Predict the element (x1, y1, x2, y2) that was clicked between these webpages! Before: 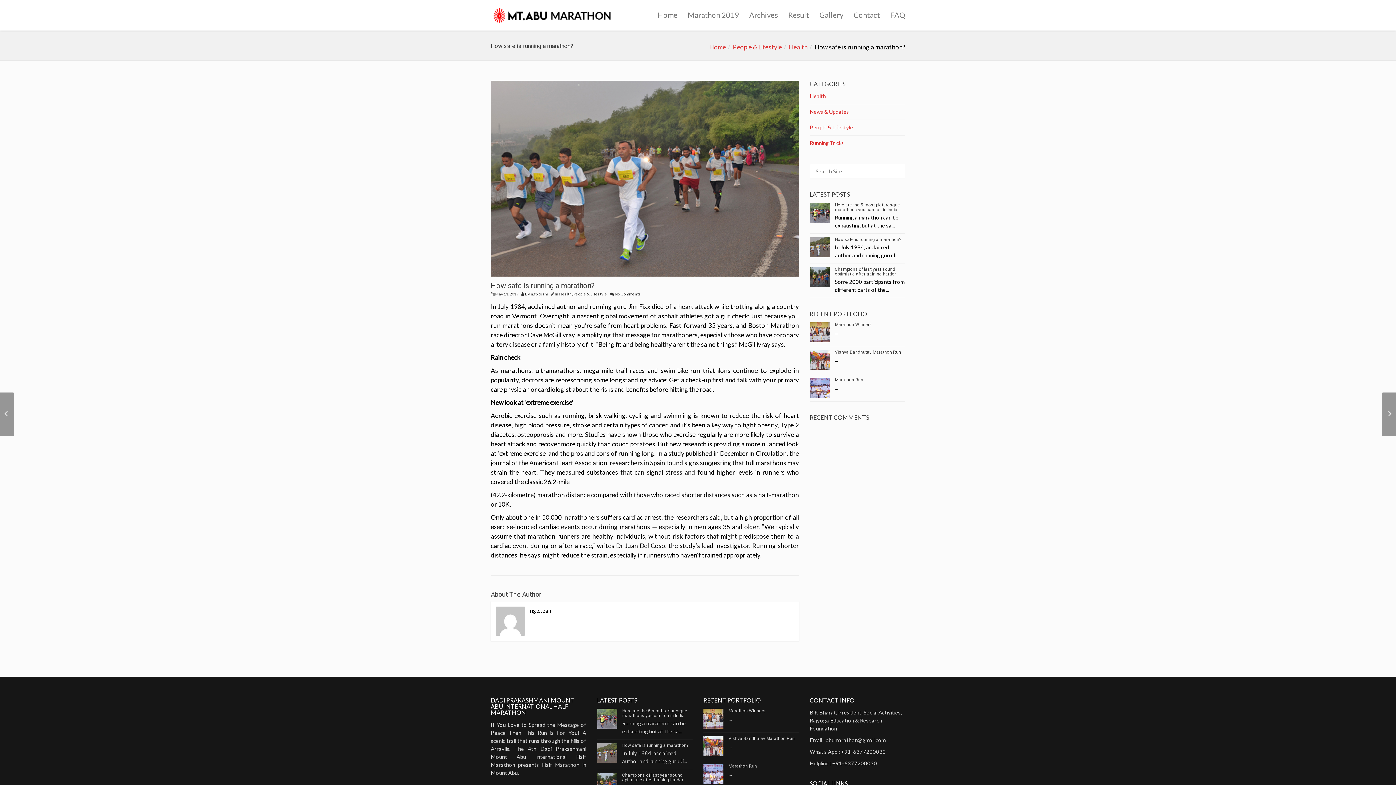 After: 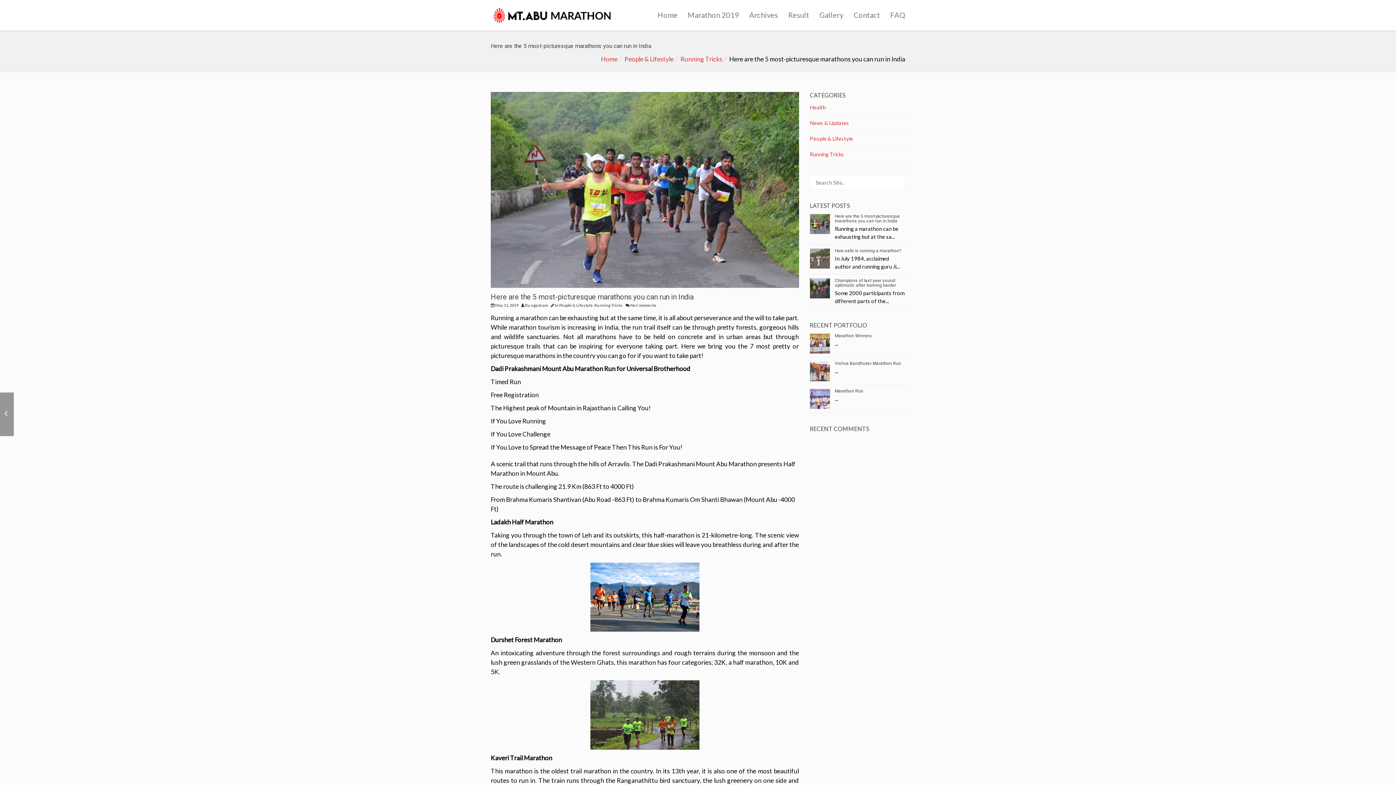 Action: label: Here are the 5 most-picturesque marathons you can run in India bbox: (622, 708, 687, 718)